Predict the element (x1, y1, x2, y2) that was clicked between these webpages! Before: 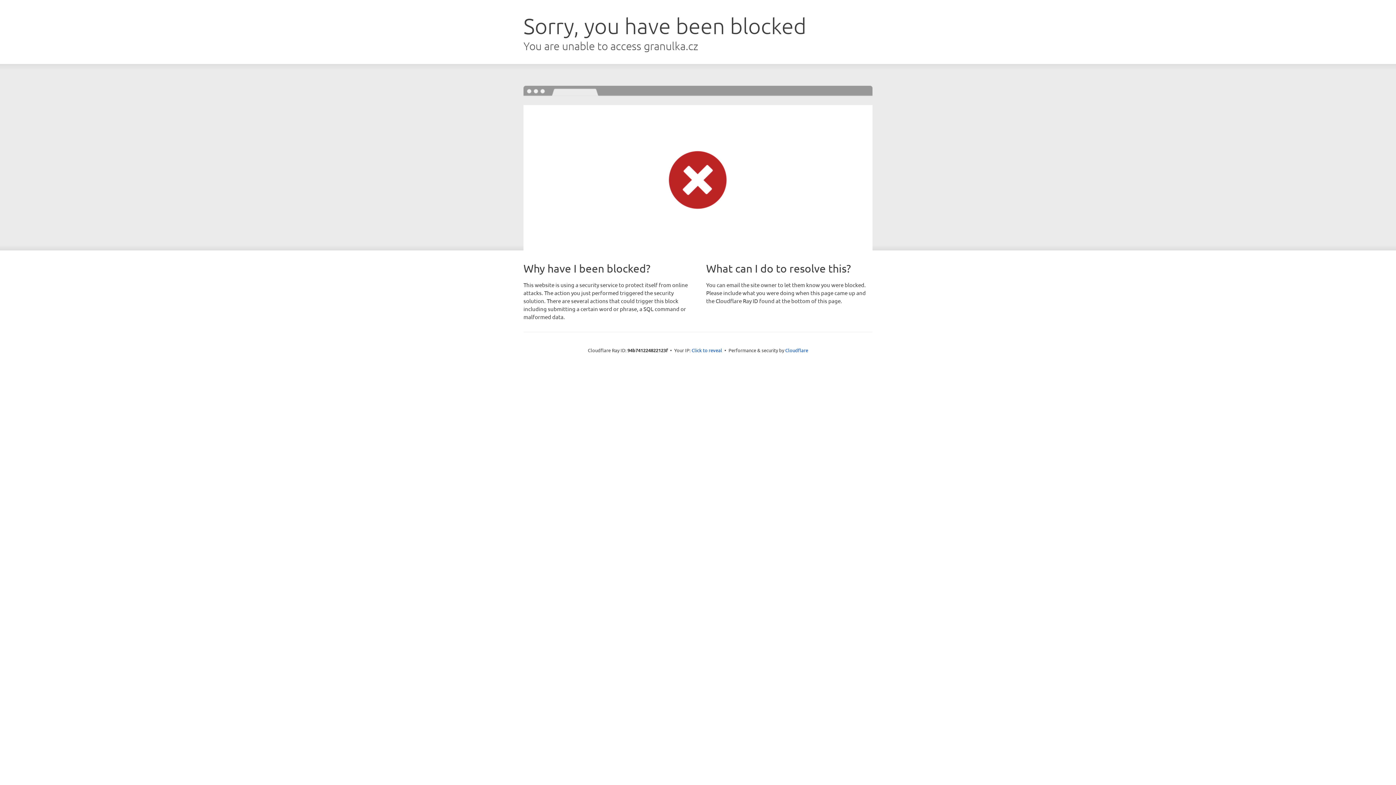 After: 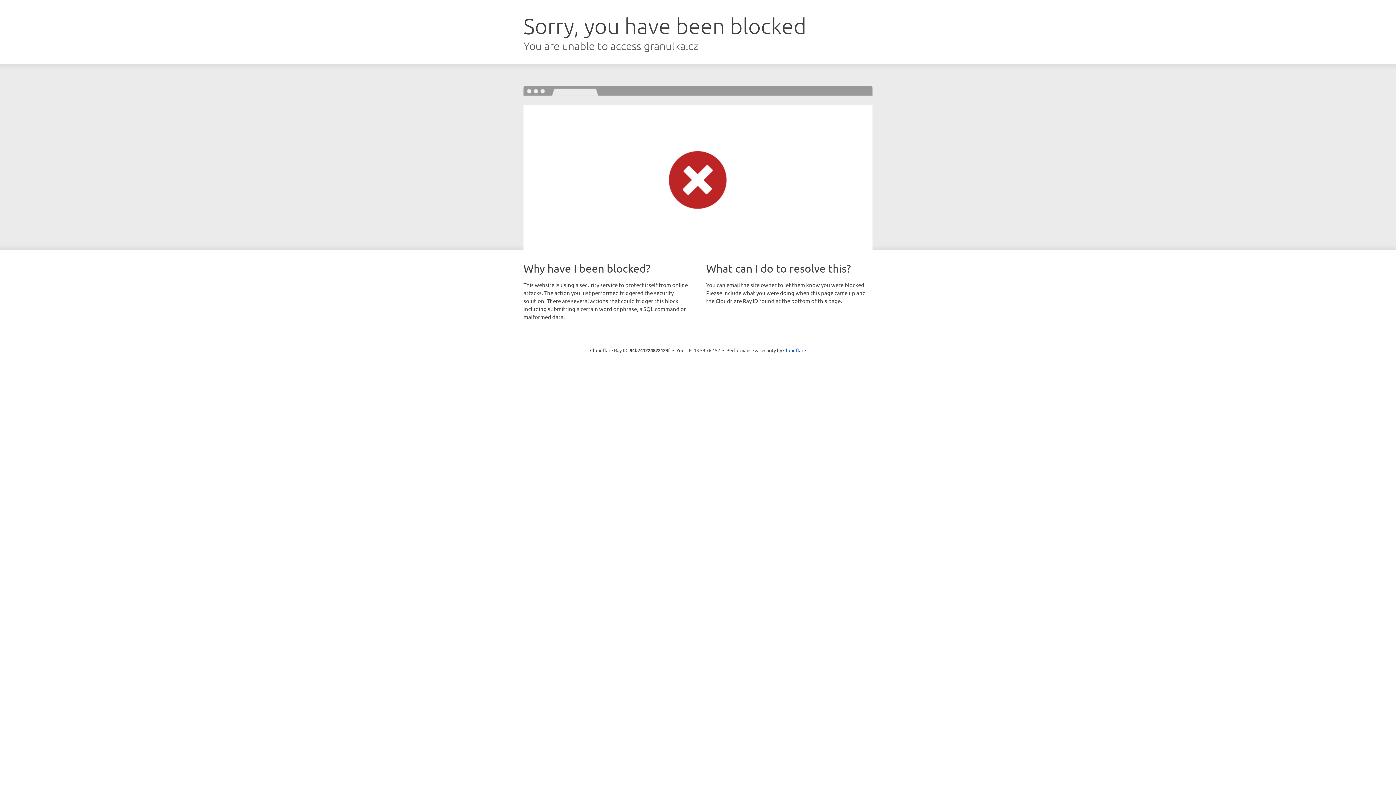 Action: bbox: (691, 346, 722, 353) label: Click to reveal